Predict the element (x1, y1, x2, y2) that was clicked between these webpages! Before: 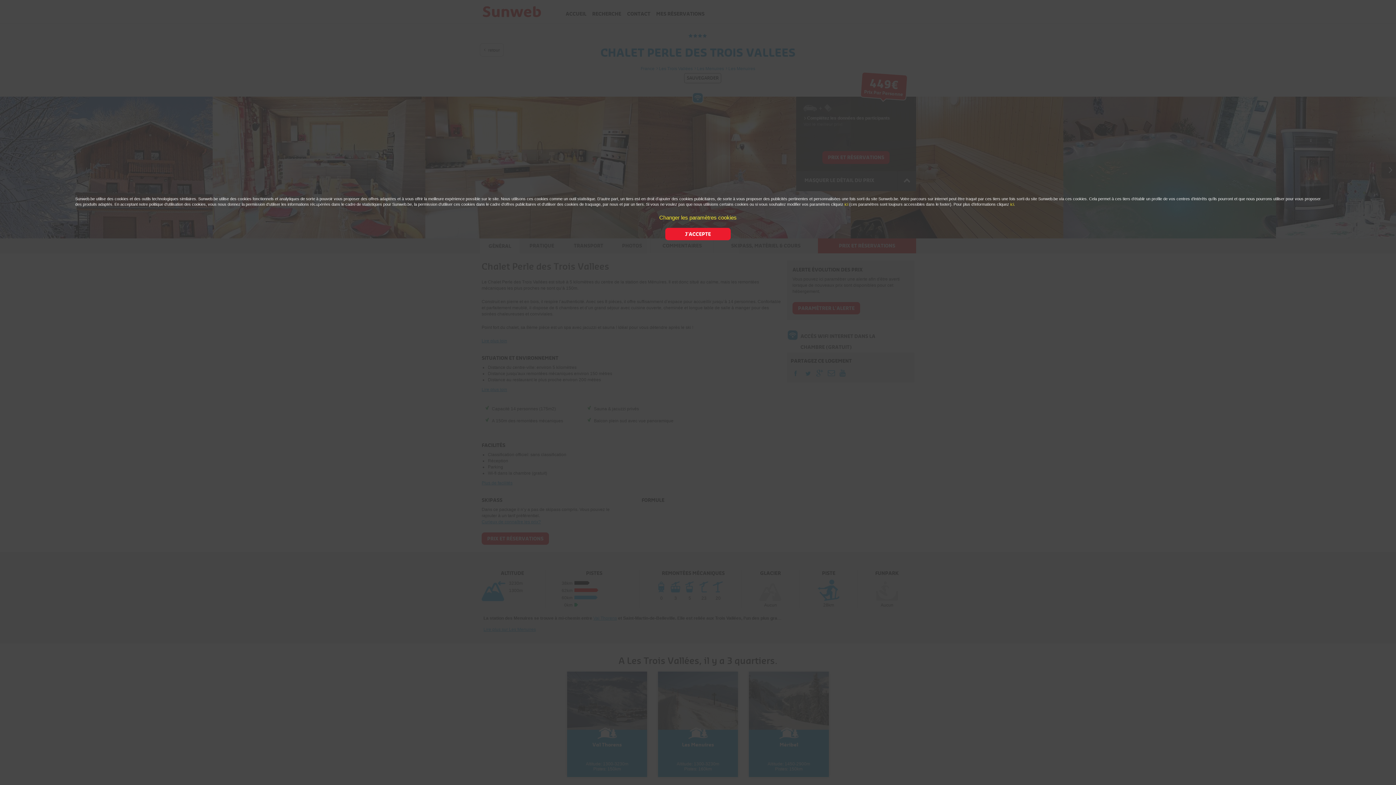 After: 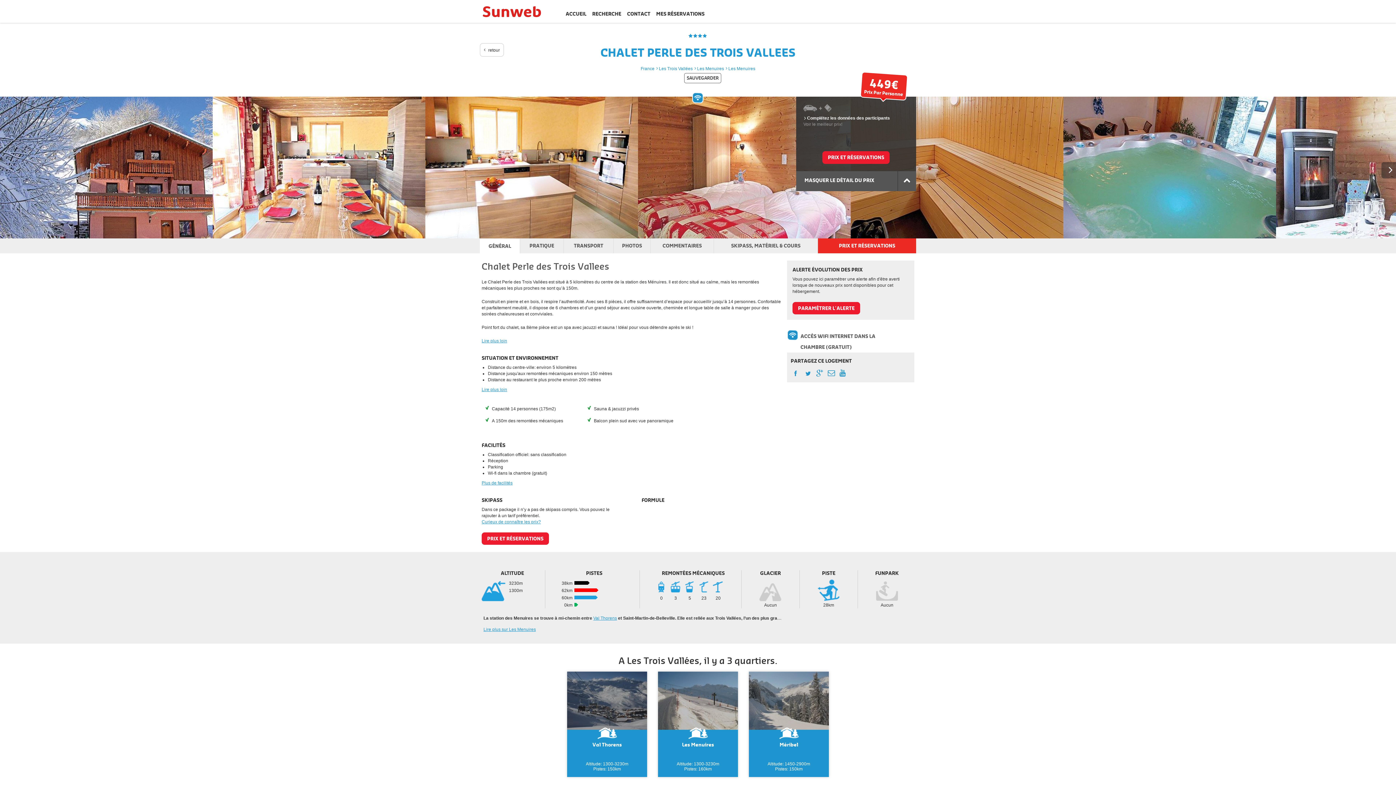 Action: bbox: (665, 228, 730, 240) label: J'ACCEPTE